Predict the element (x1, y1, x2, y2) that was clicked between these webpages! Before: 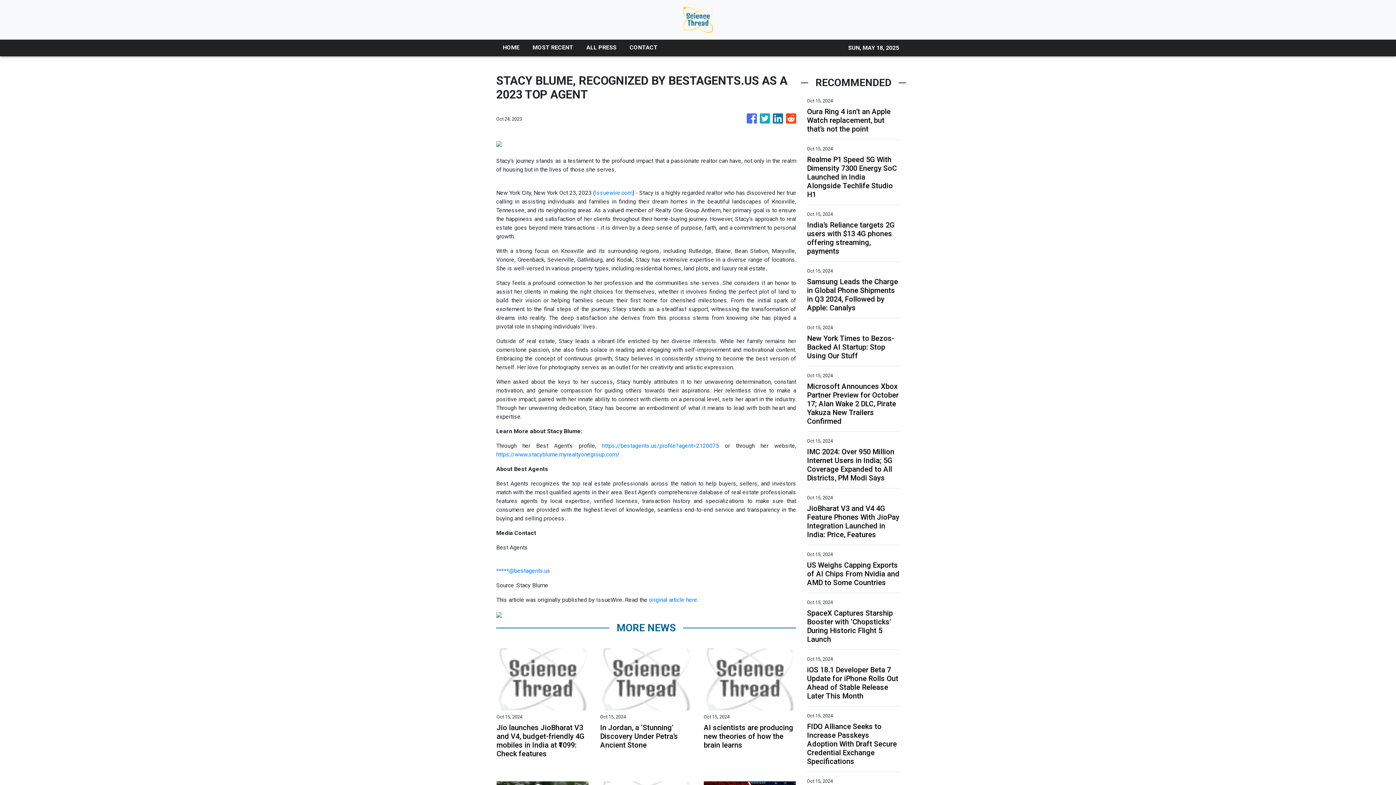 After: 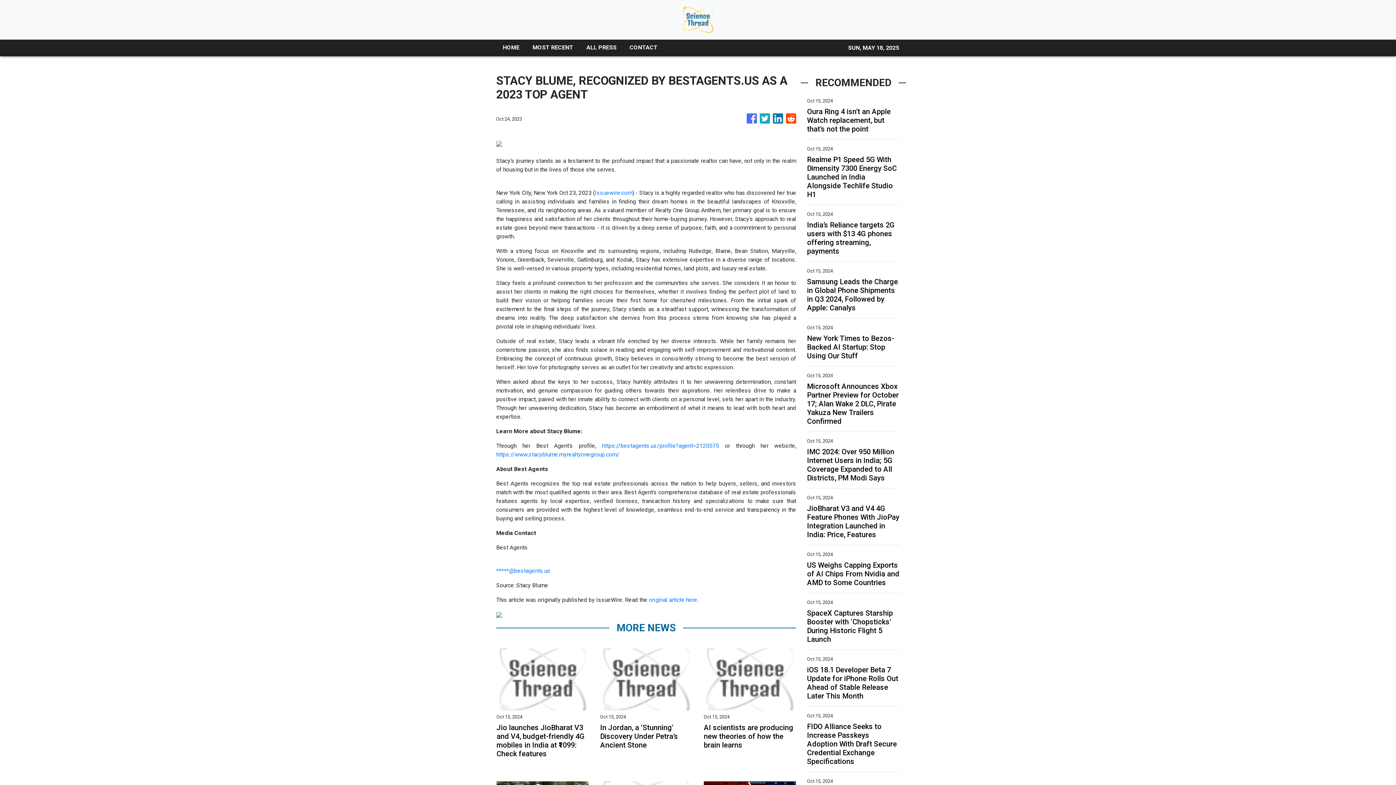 Action: bbox: (773, 110, 783, 127)